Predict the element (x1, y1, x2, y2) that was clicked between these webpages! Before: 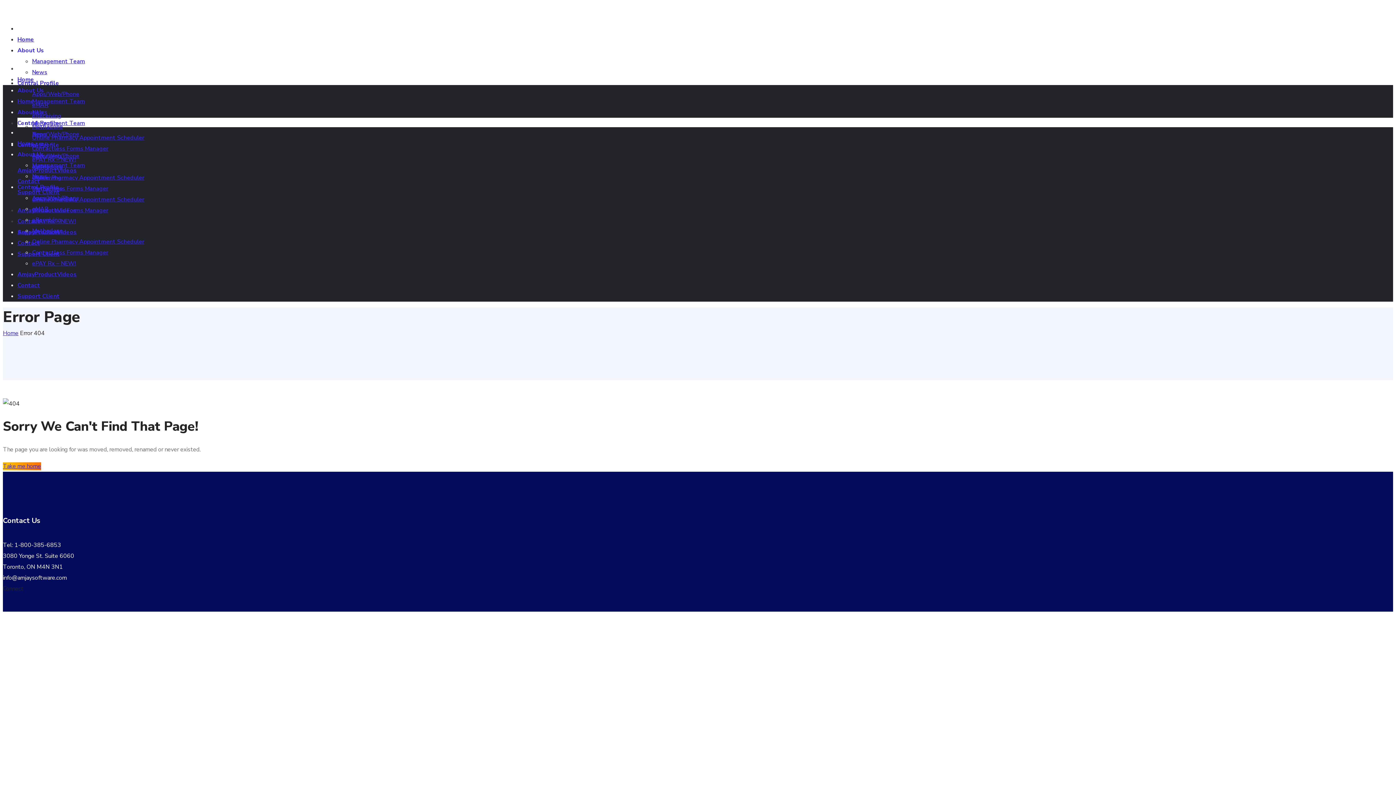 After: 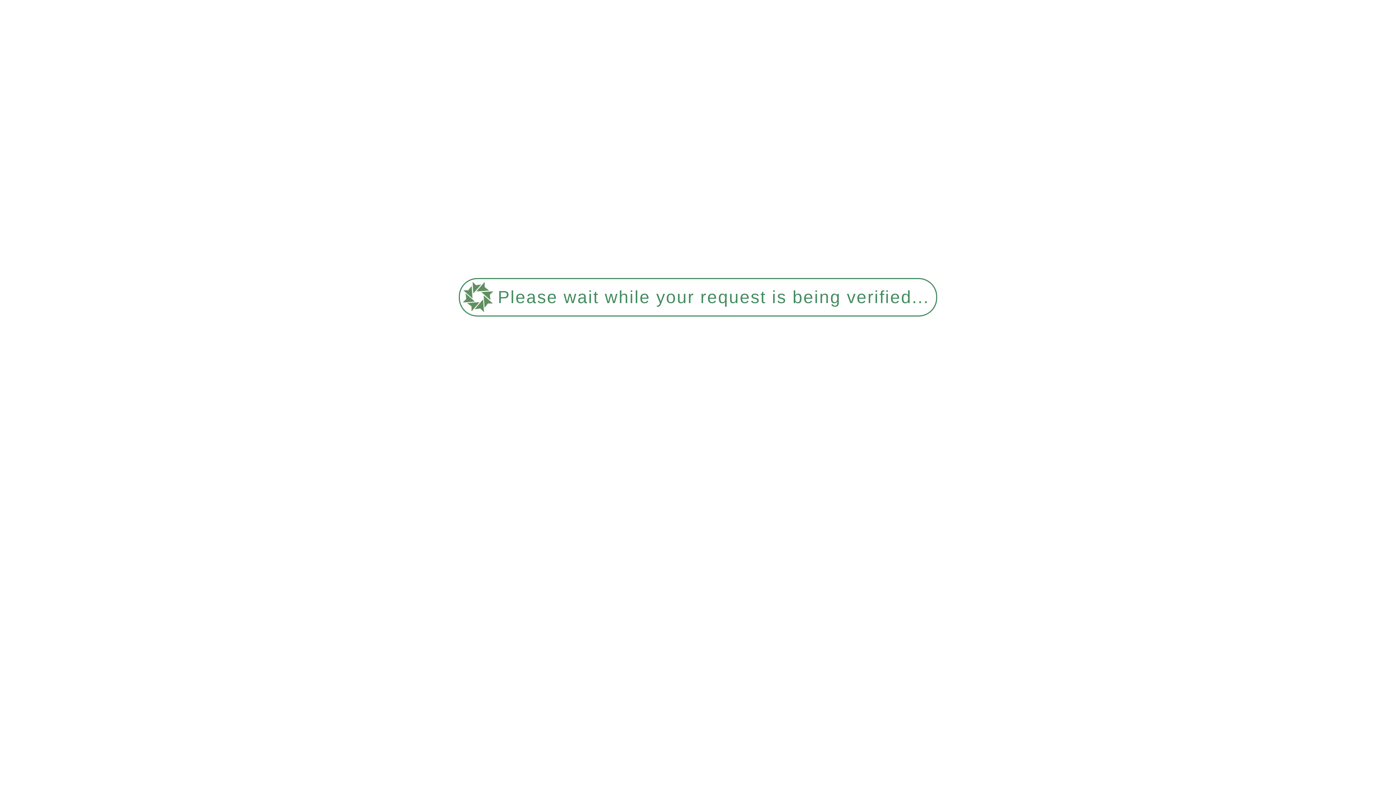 Action: label: Management Team bbox: (32, 161, 85, 169)